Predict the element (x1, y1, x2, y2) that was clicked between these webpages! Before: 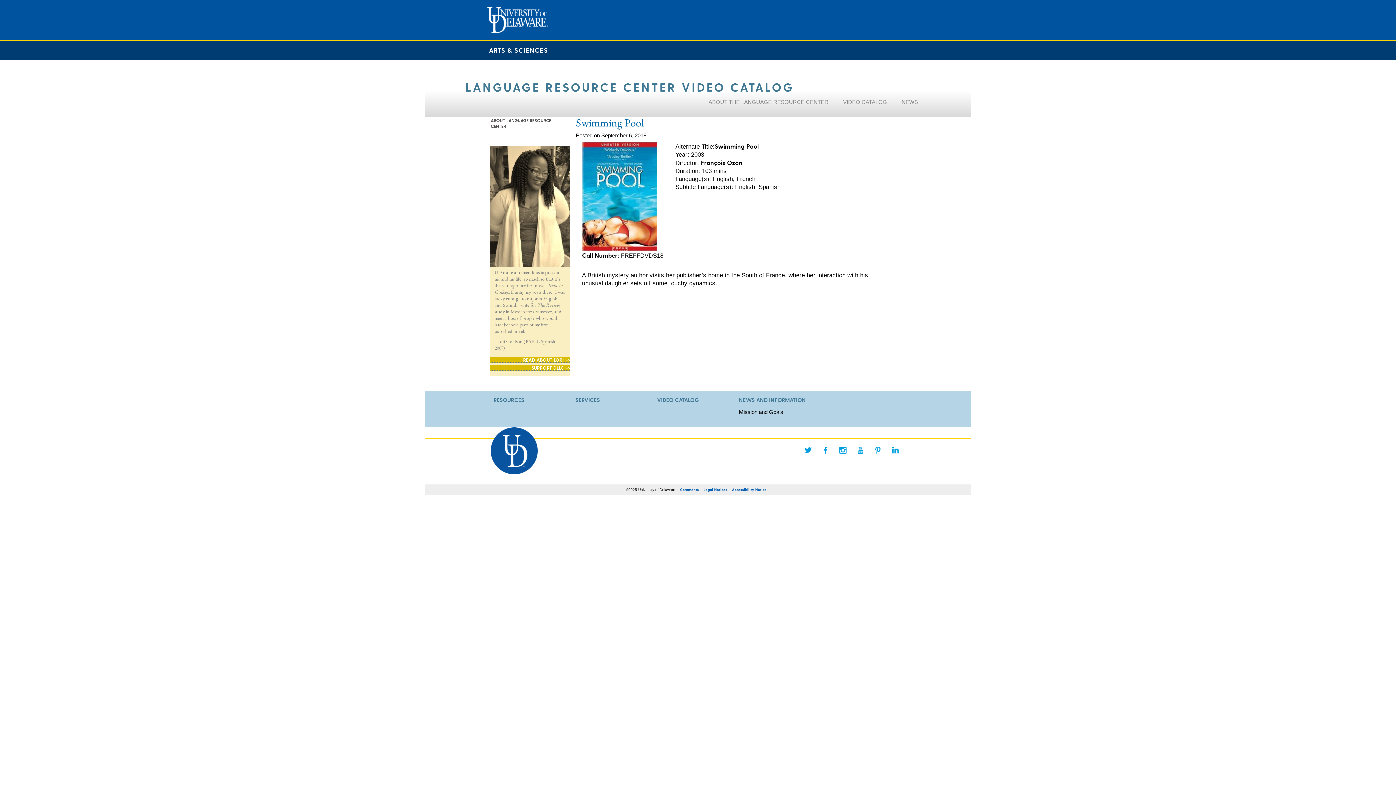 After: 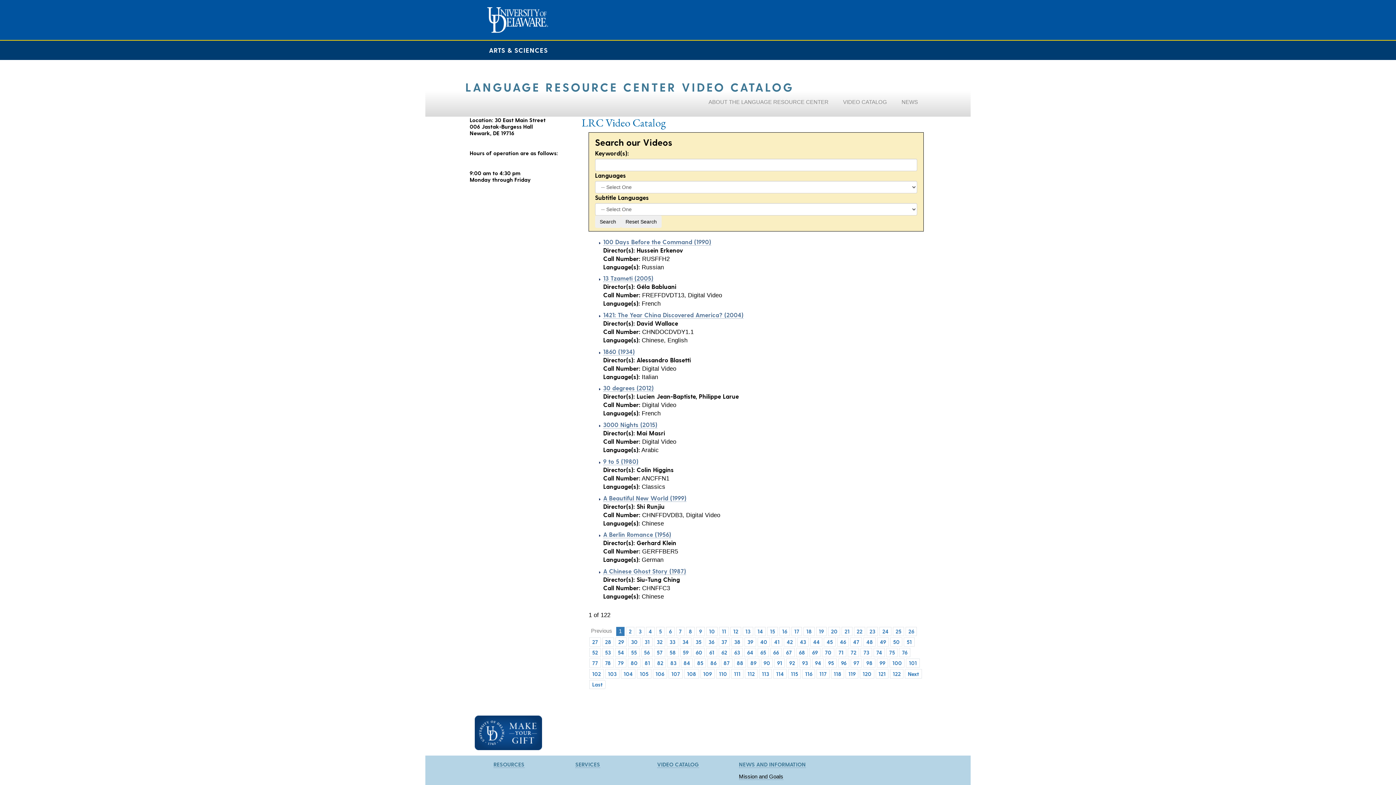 Action: bbox: (843, 93, 894, 110) label: VIDEO CATALOG